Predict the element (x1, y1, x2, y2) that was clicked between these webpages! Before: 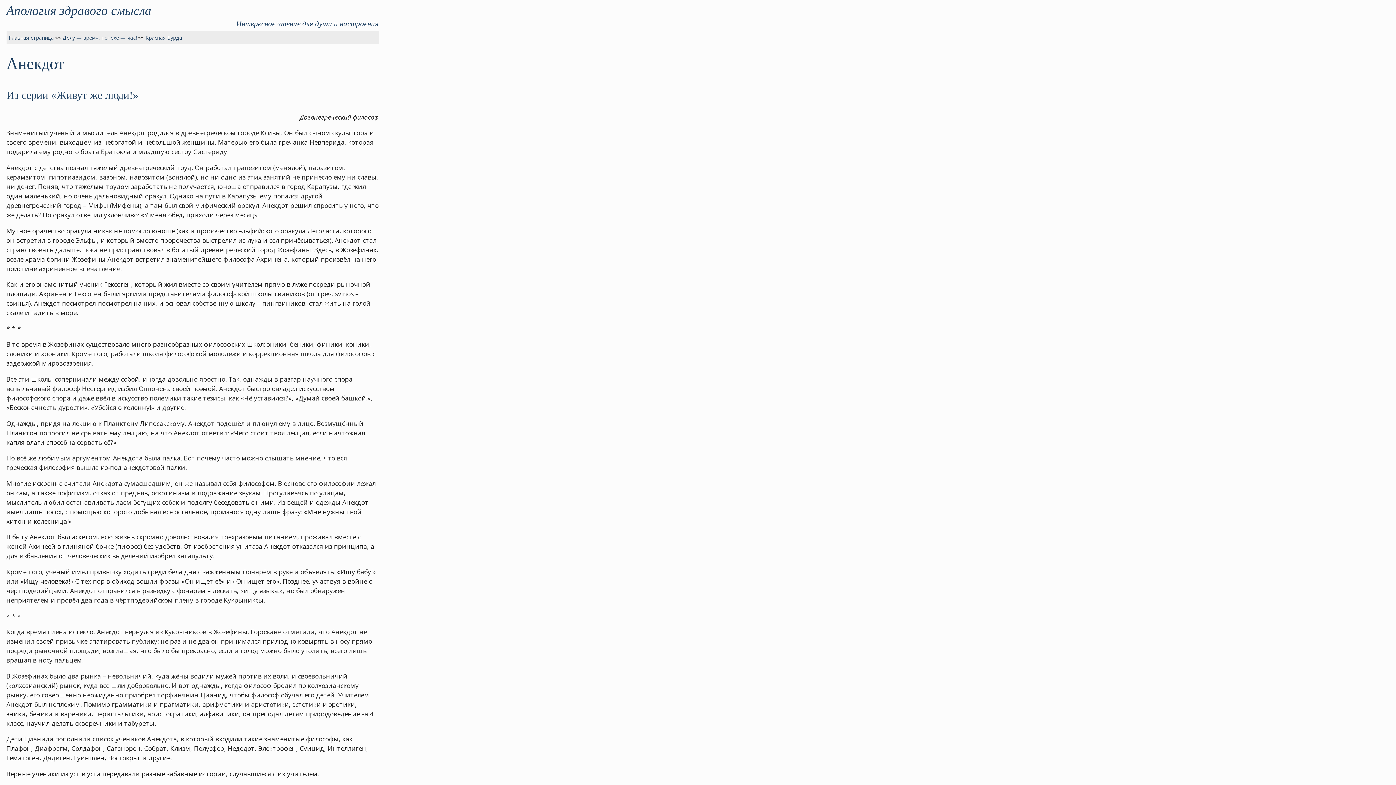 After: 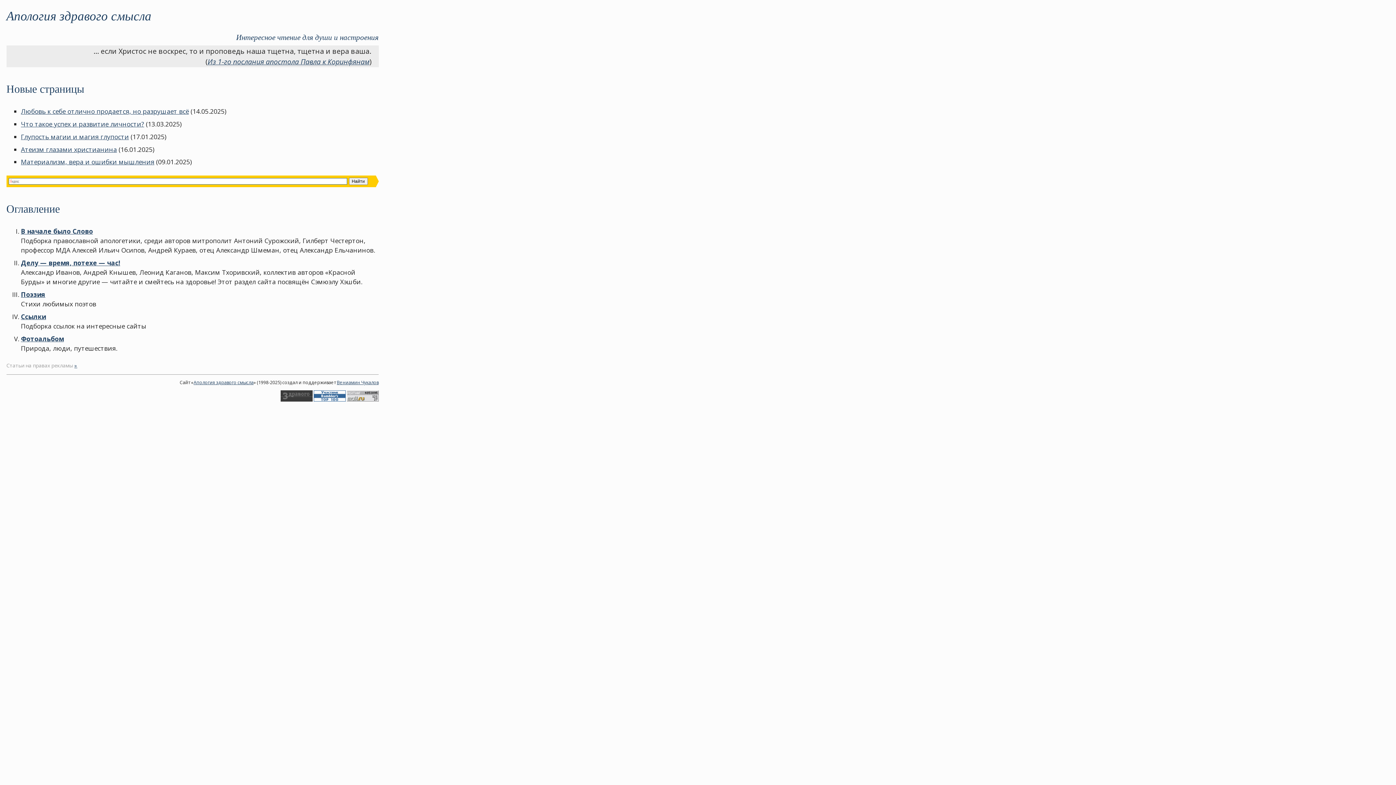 Action: label: Главная страница bbox: (8, 34, 53, 41)